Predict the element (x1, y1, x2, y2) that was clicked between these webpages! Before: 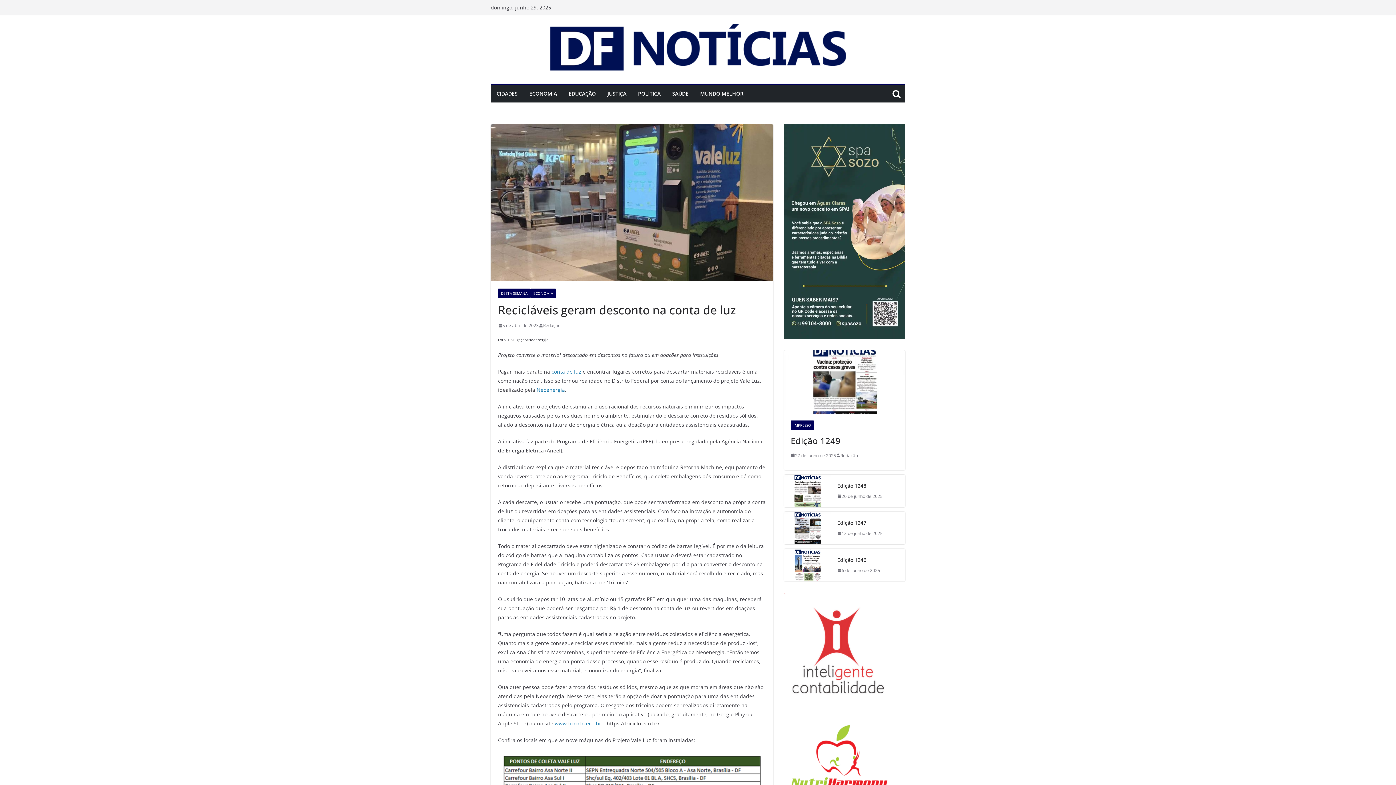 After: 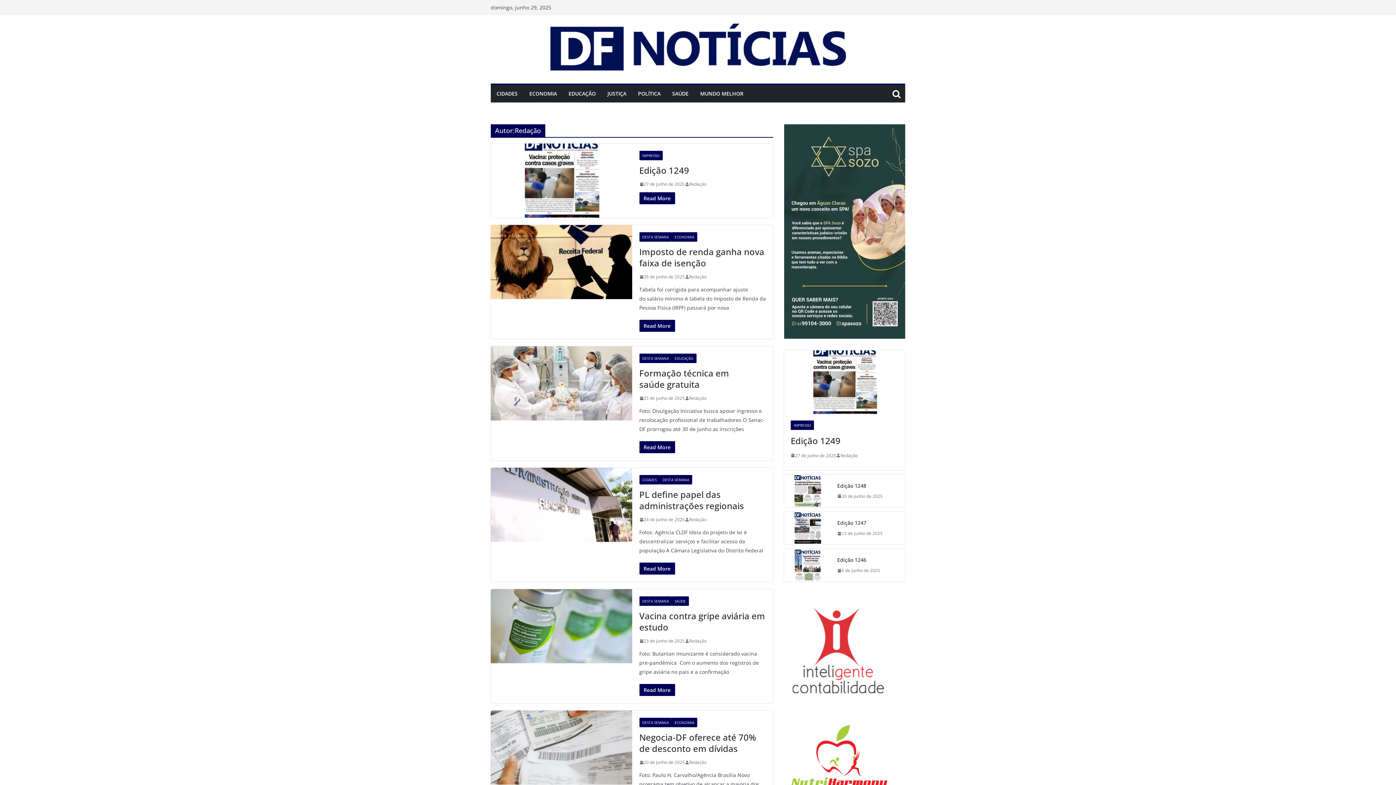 Action: label: Redação bbox: (543, 321, 560, 329)